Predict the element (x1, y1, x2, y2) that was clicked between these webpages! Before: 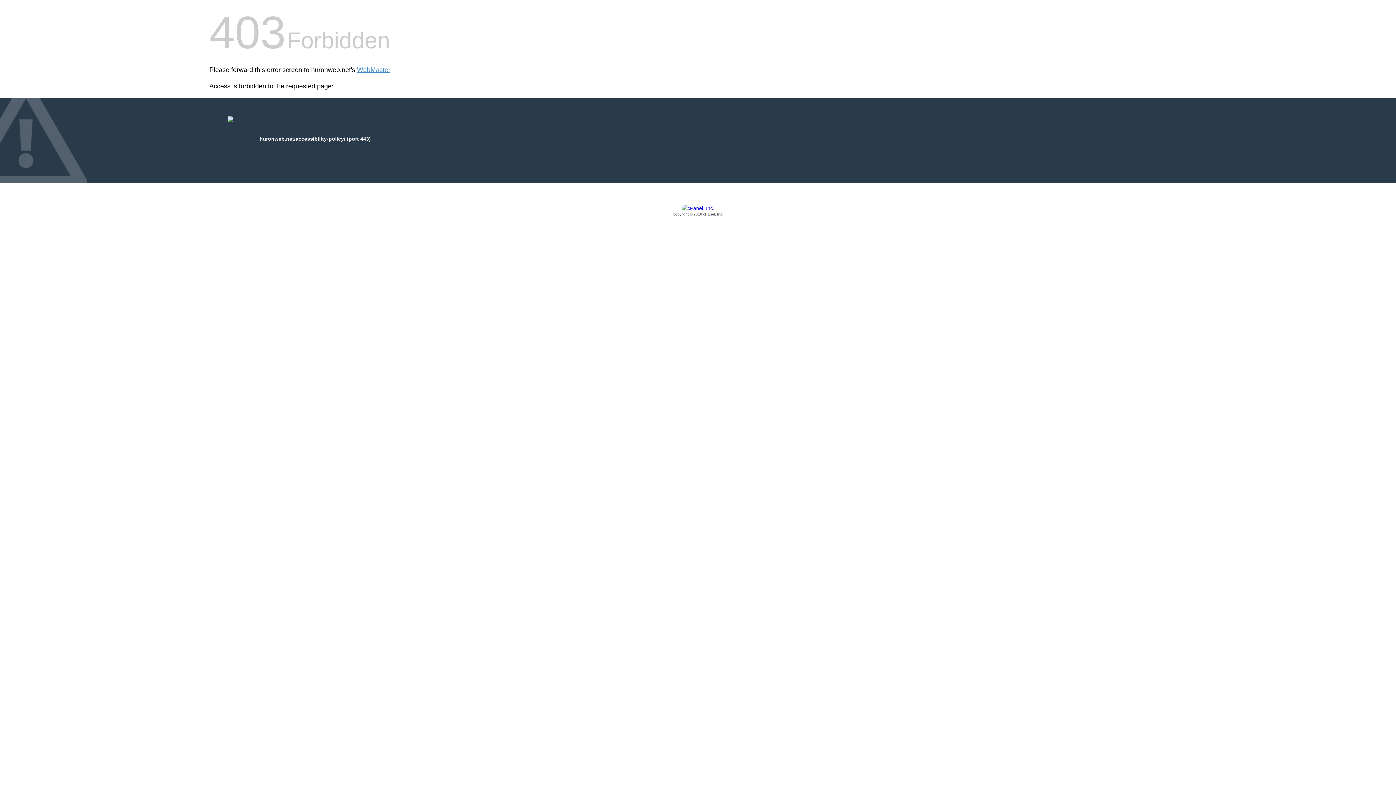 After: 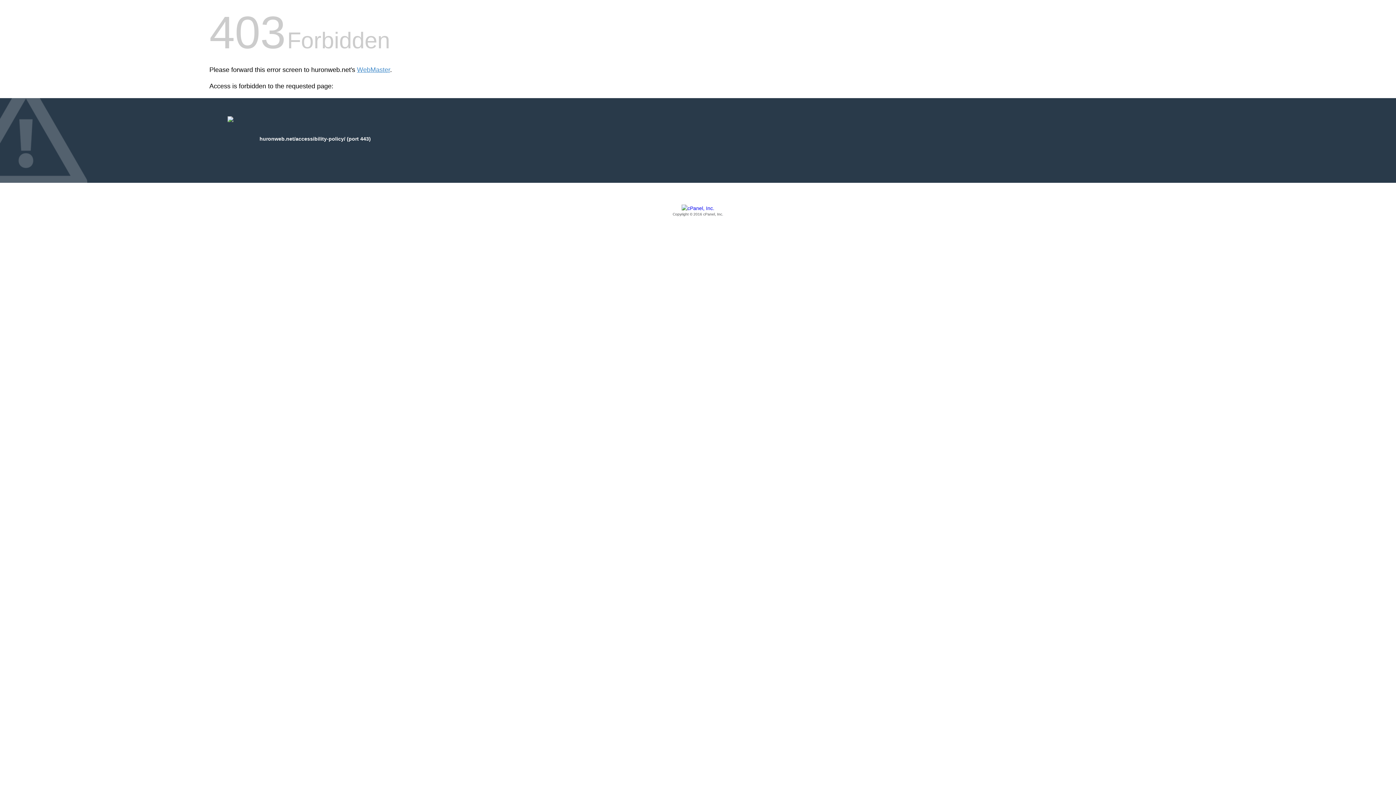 Action: label: Copyright © 2016 cPanel, Inc. bbox: (209, 205, 1186, 217)